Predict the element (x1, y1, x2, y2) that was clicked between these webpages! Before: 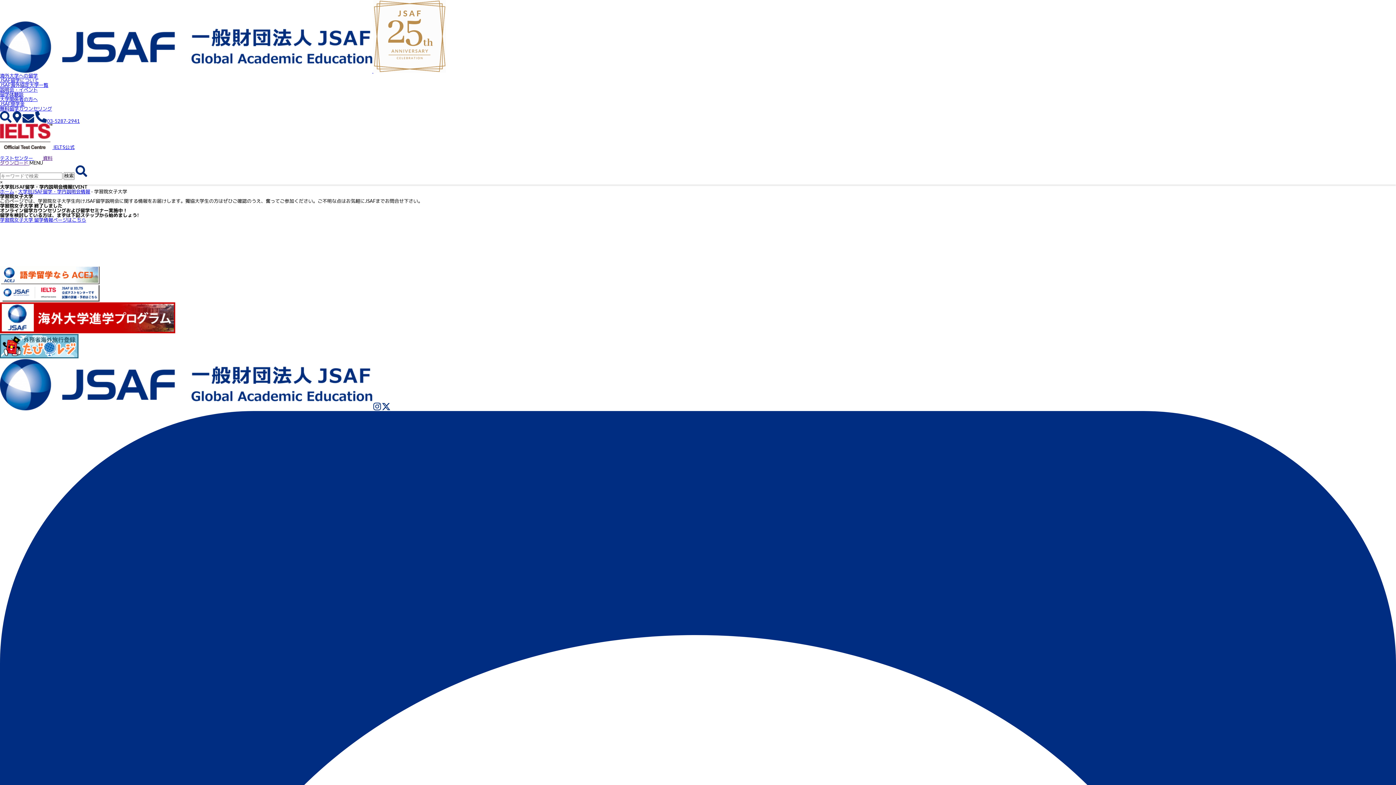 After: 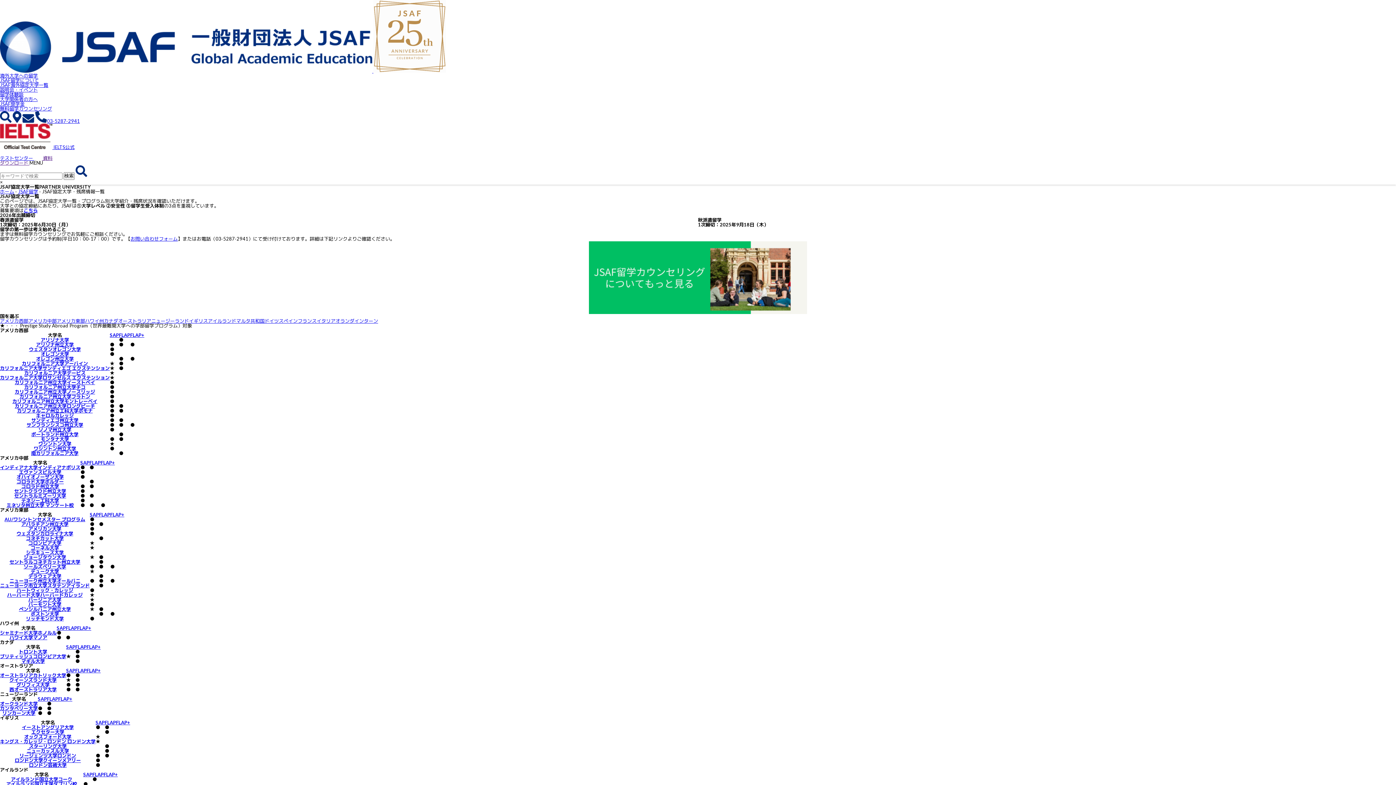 Action: label: JSAF海外協定大学一覧 bbox: (0, 82, 48, 88)